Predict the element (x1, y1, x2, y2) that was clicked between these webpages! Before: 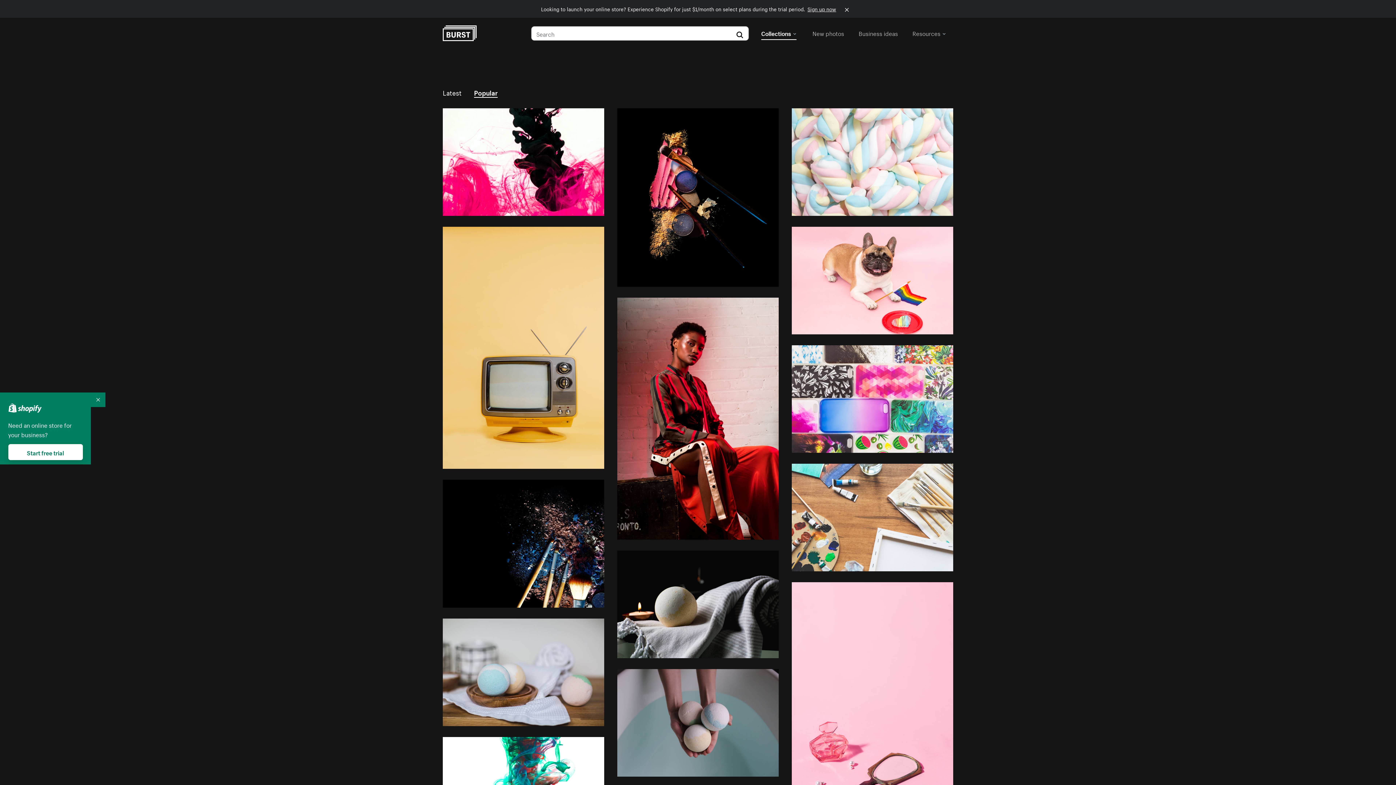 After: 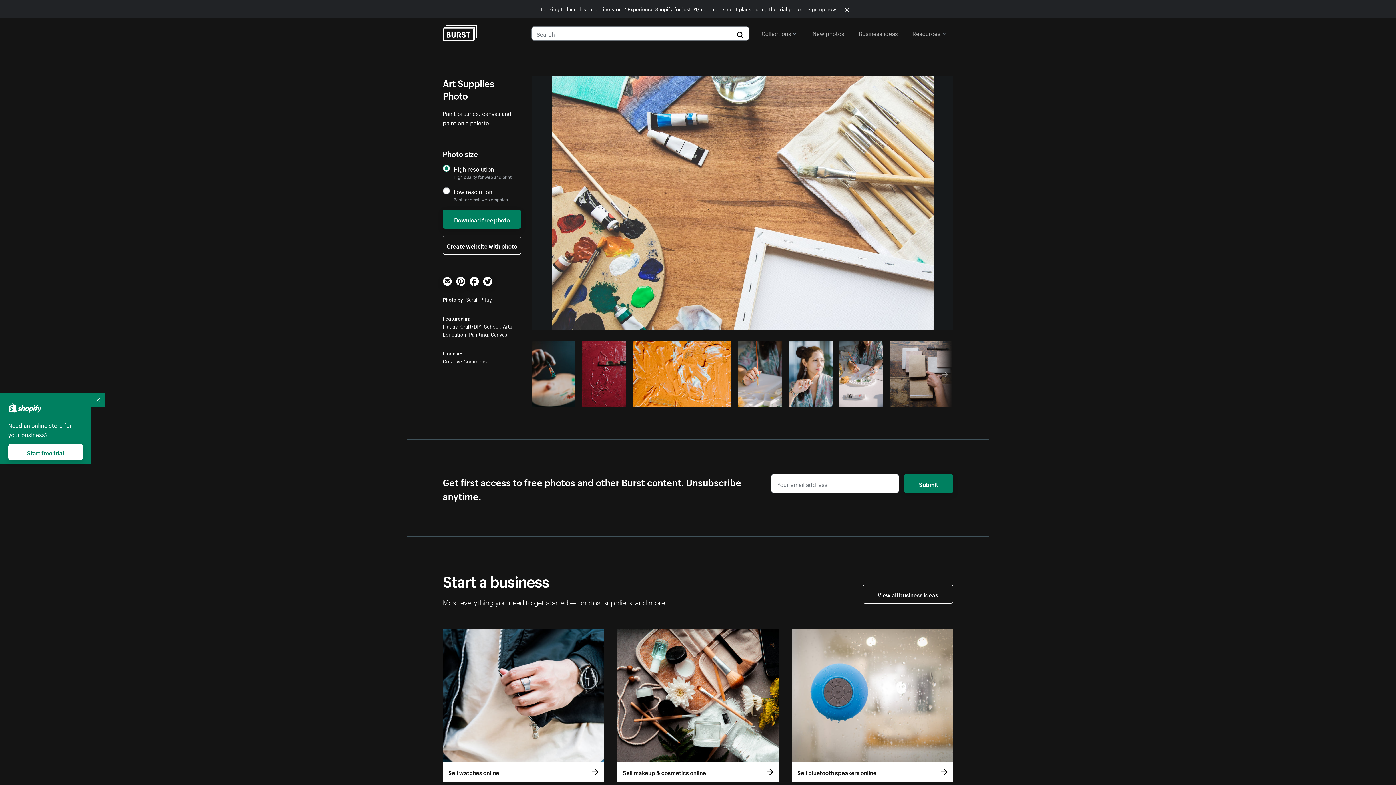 Action: bbox: (792, 464, 953, 571)